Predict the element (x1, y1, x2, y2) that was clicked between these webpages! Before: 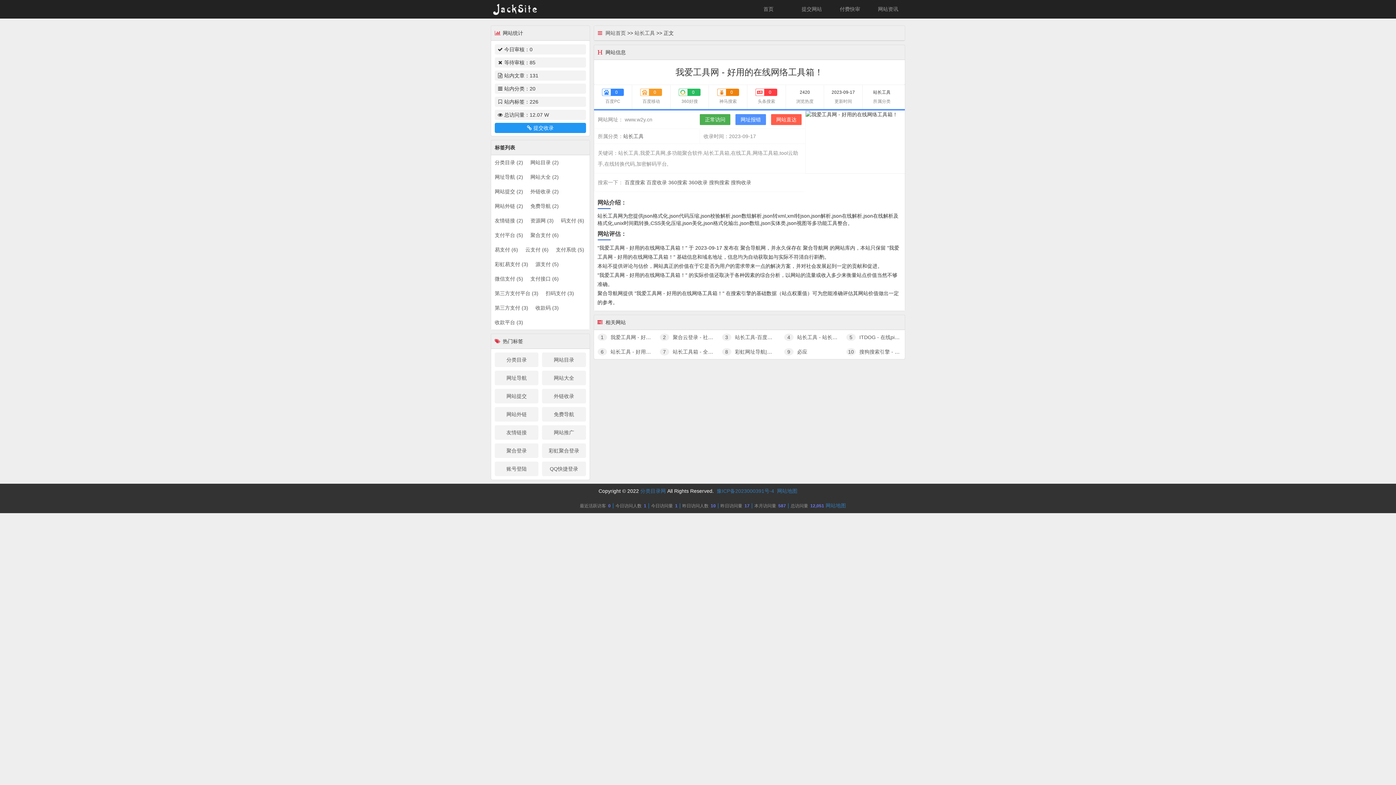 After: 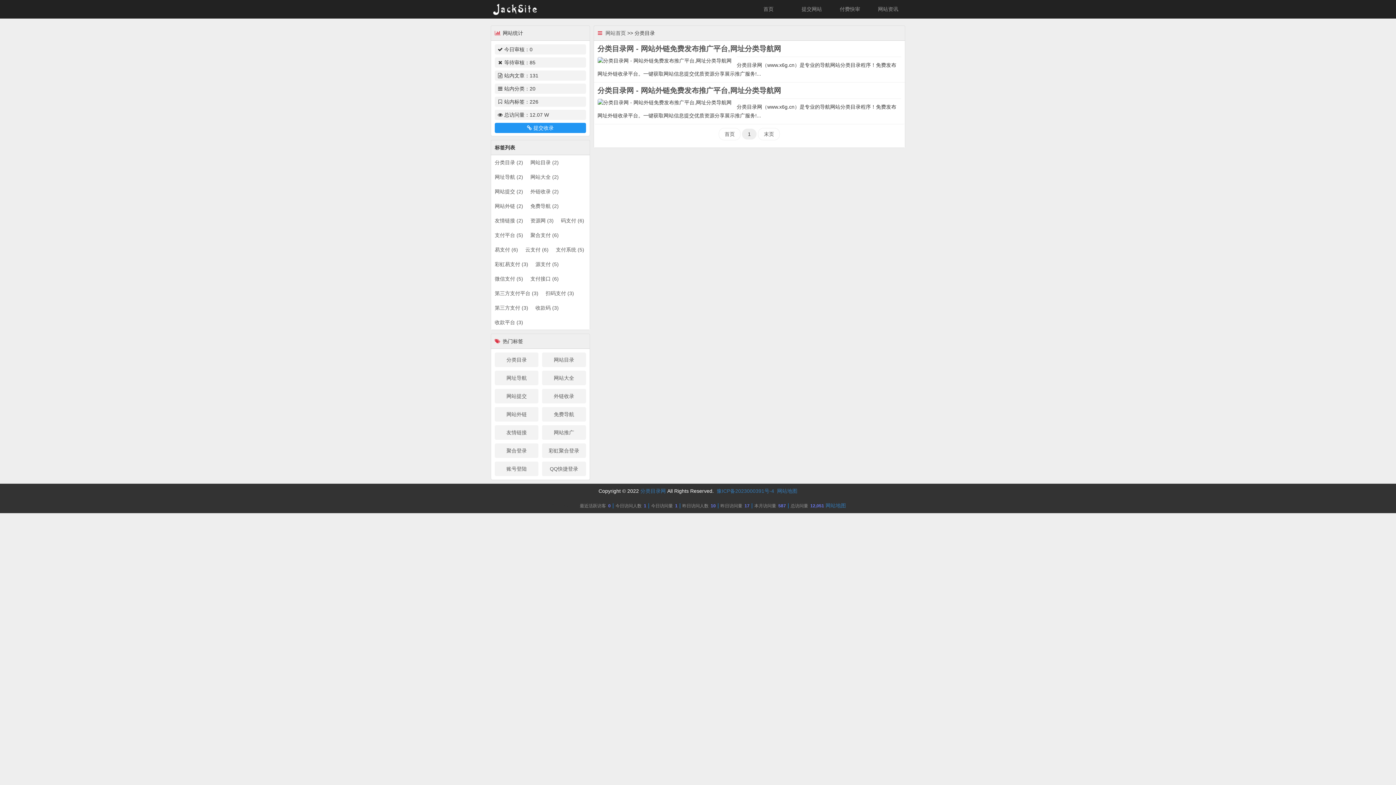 Action: bbox: (494, 159, 523, 165) label: 分类目录 (2)